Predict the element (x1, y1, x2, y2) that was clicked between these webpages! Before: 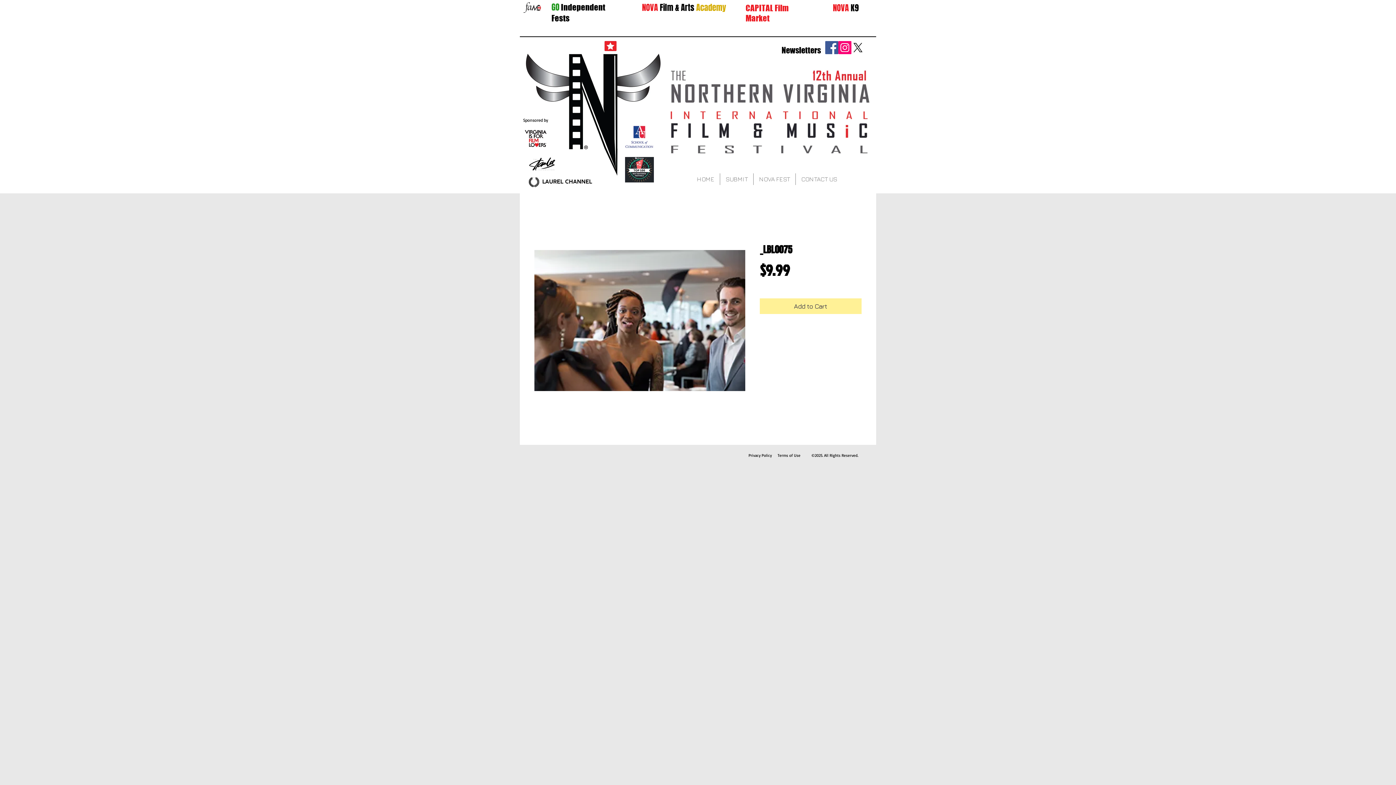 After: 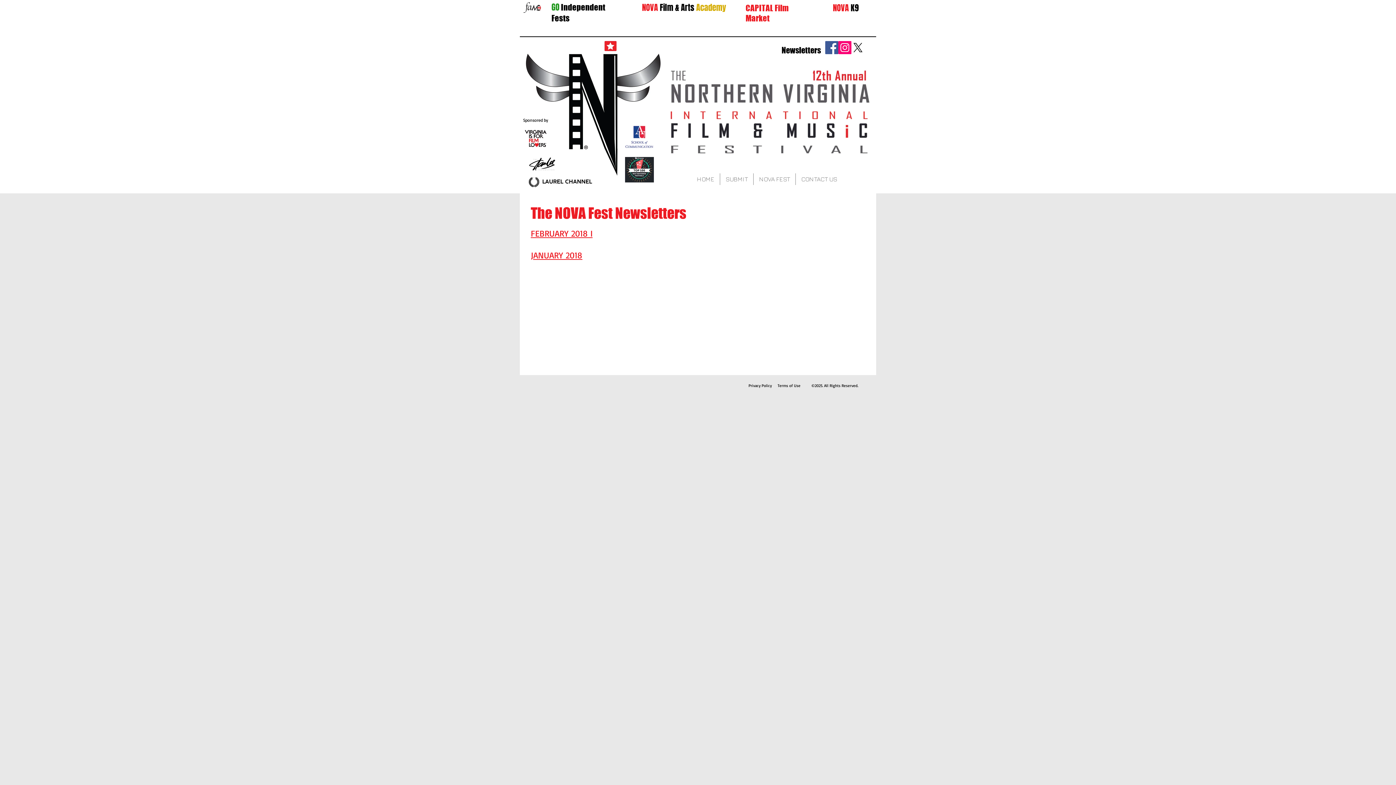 Action: bbox: (781, 45, 821, 55) label: Newsletters